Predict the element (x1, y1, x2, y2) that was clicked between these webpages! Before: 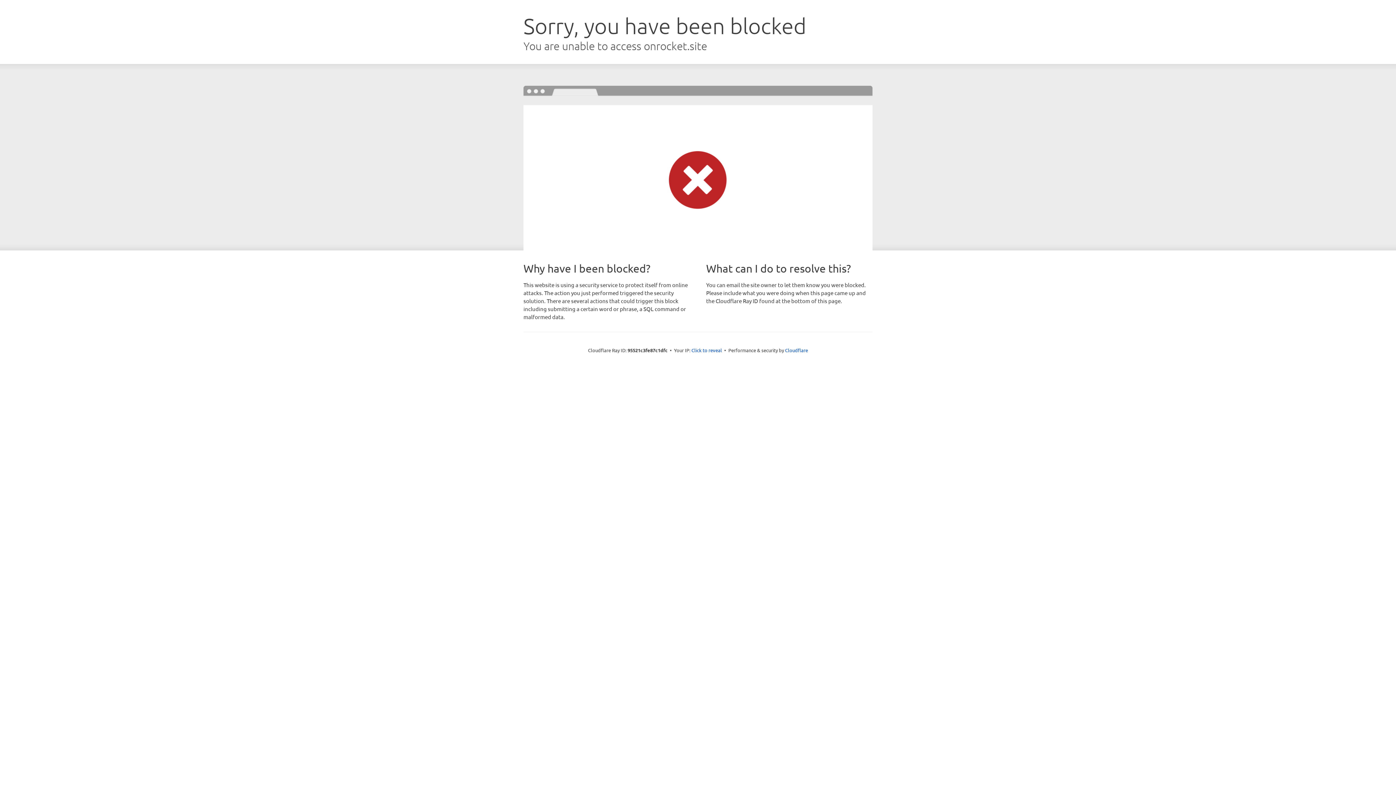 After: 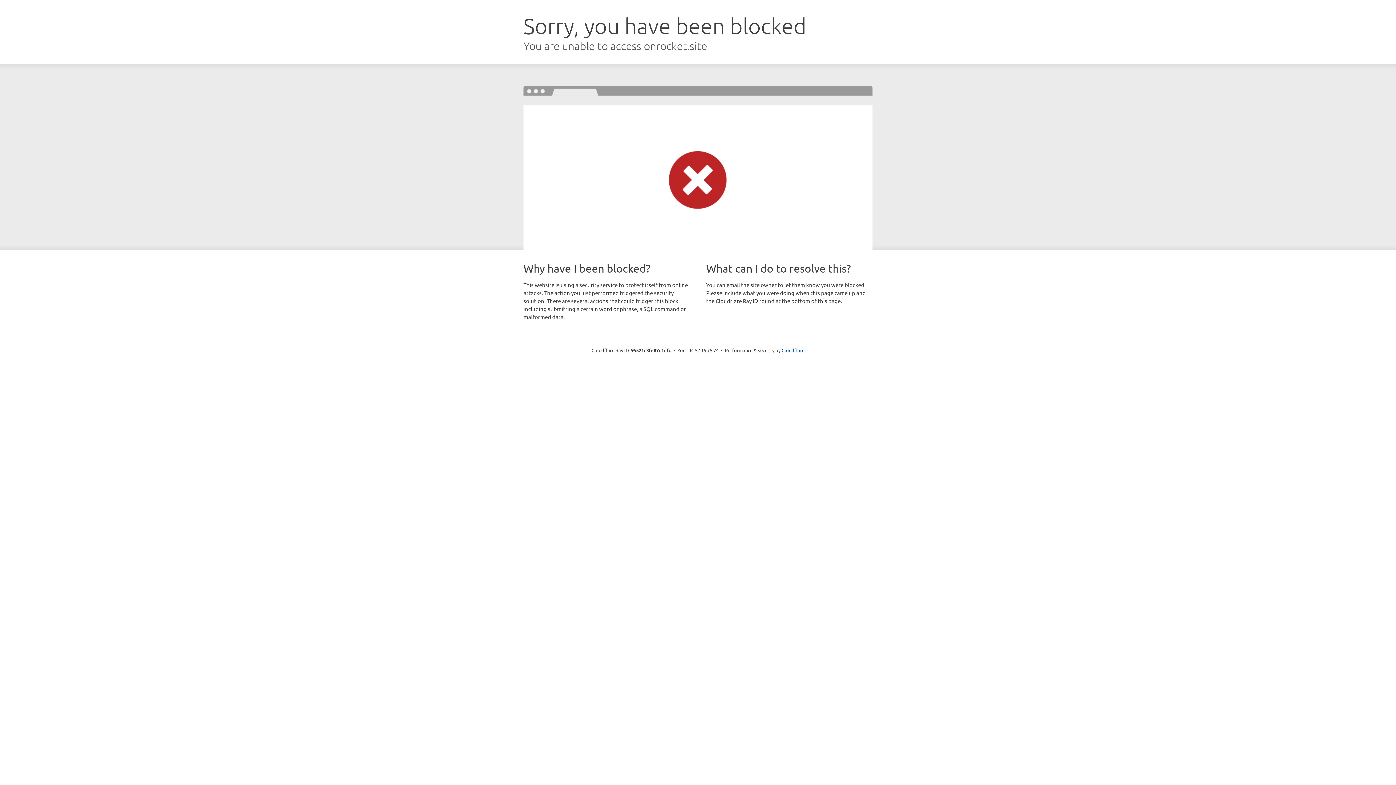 Action: label: Click to reveal bbox: (691, 346, 722, 353)